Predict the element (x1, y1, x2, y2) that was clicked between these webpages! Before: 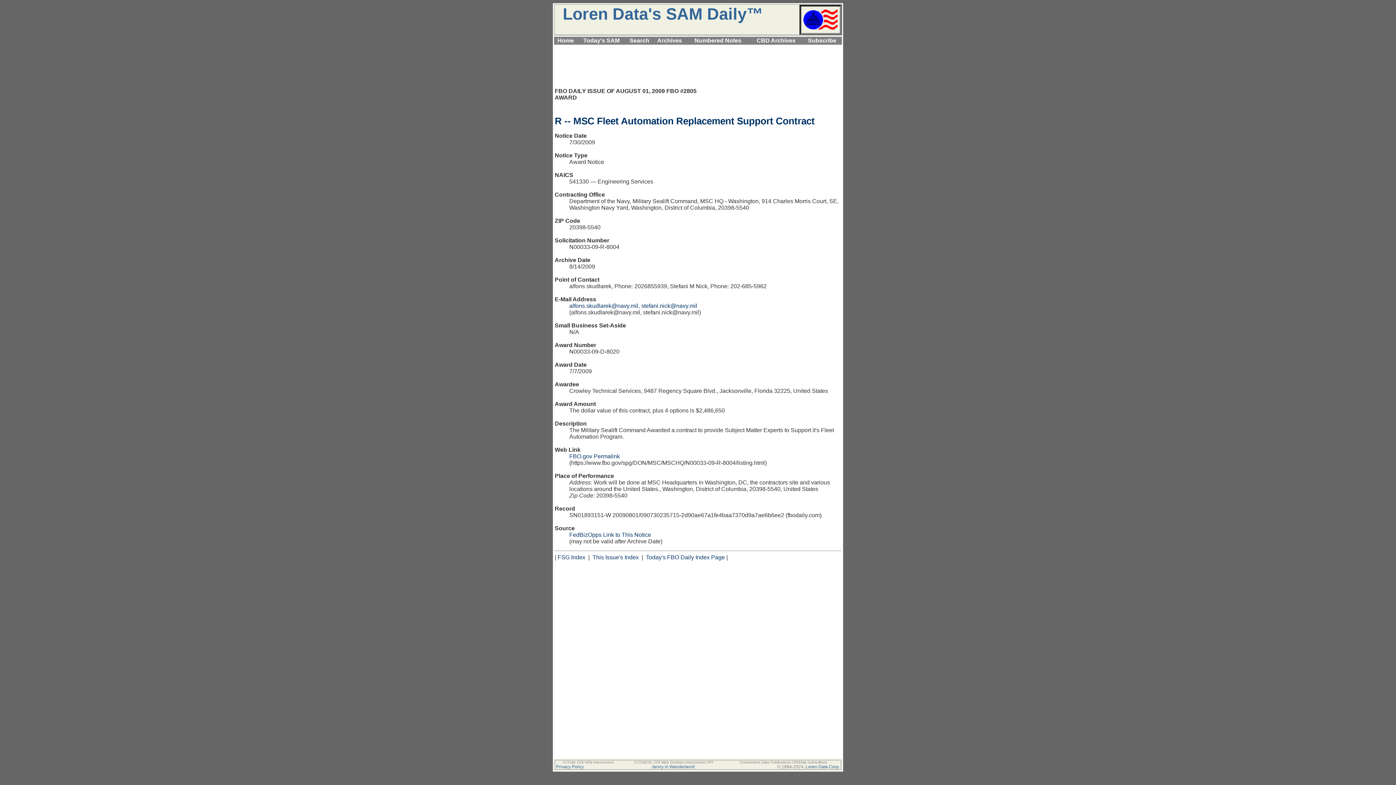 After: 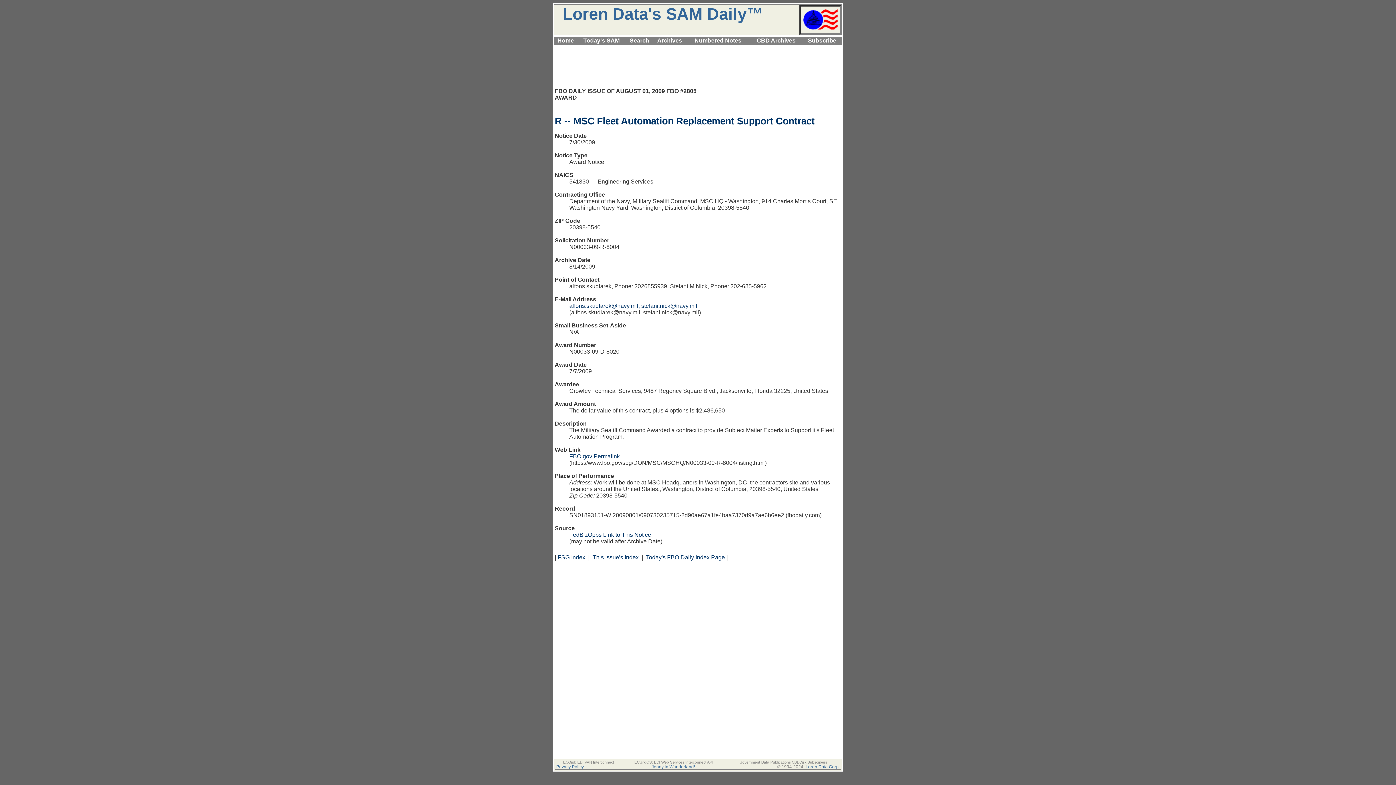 Action: bbox: (569, 453, 620, 459) label: FBO.gov Permalink